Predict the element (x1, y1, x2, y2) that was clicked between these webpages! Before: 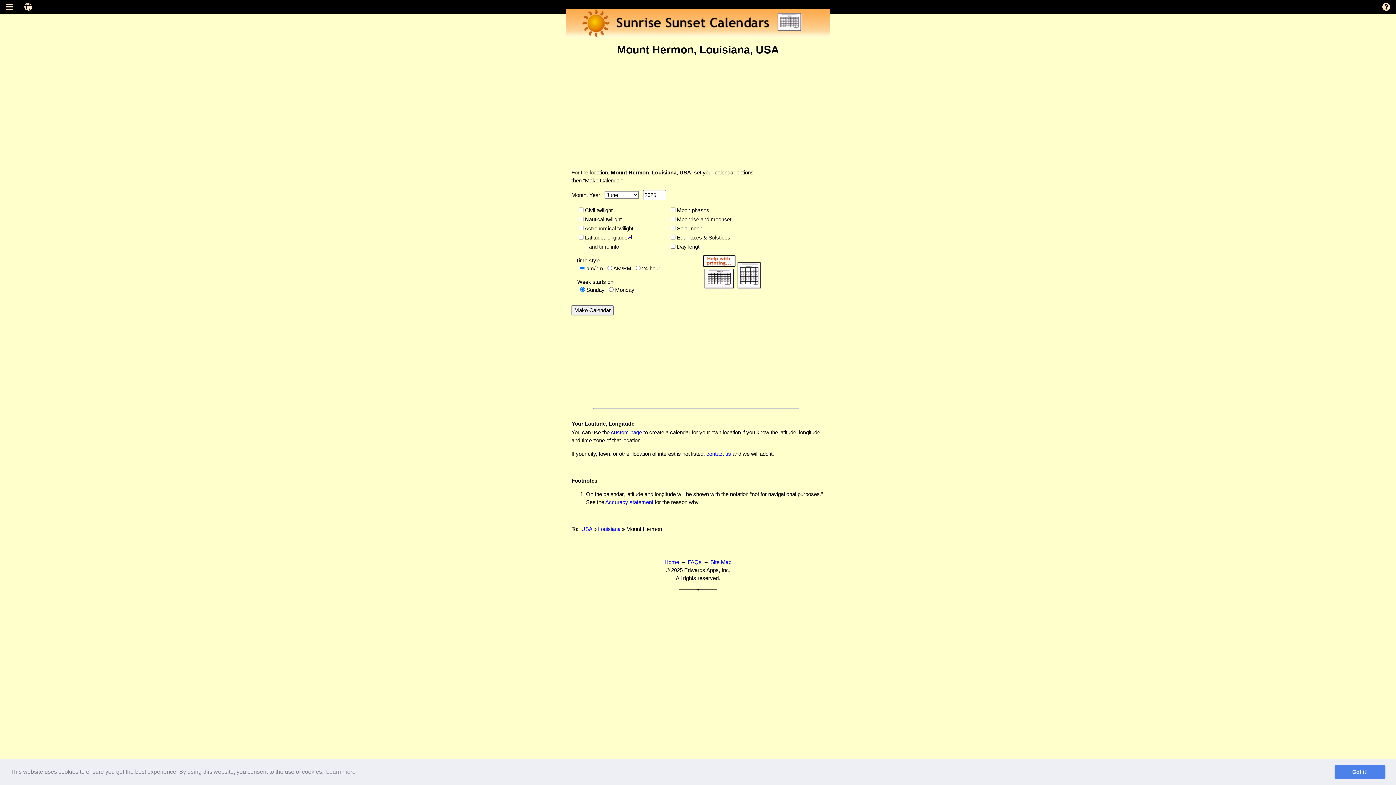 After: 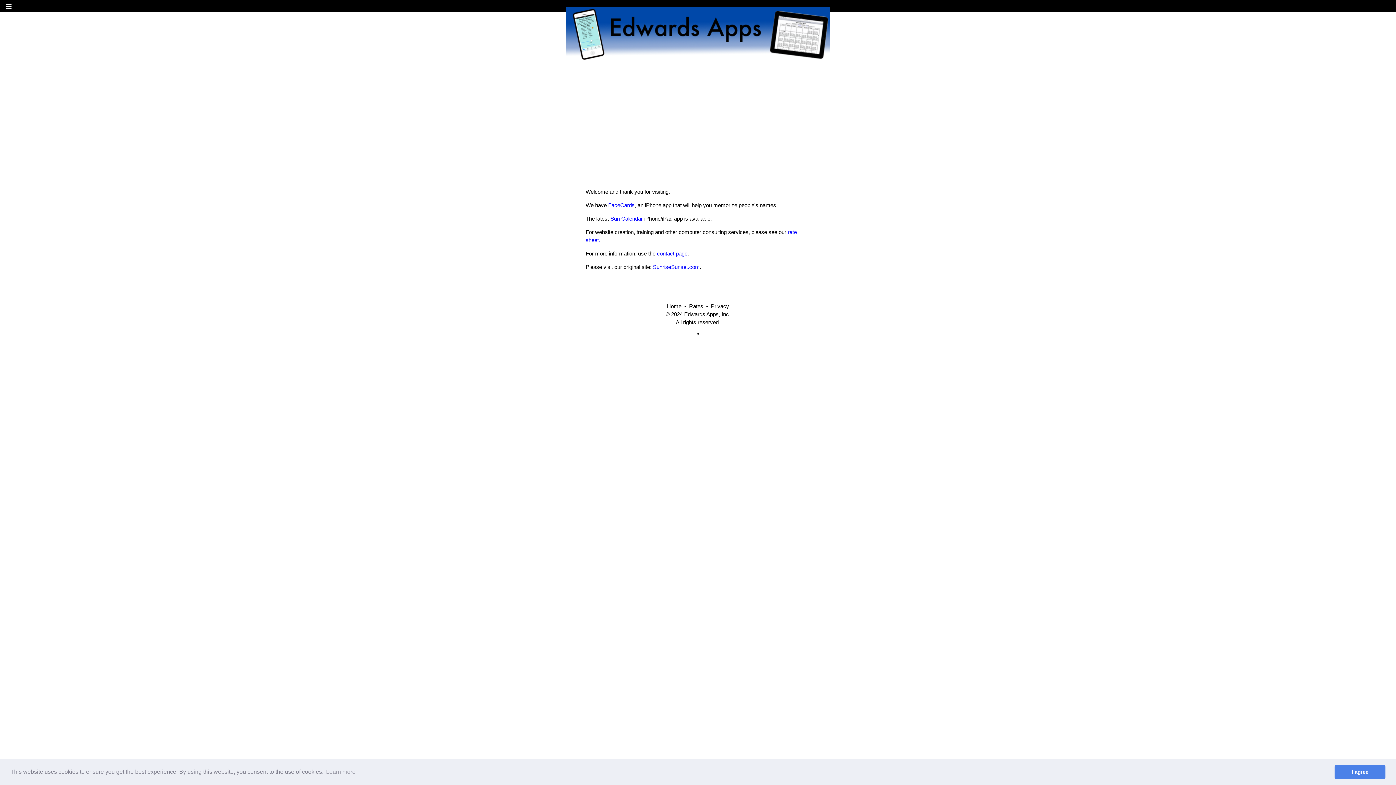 Action: label: Edwards Apps, Inc. bbox: (684, 567, 730, 573)